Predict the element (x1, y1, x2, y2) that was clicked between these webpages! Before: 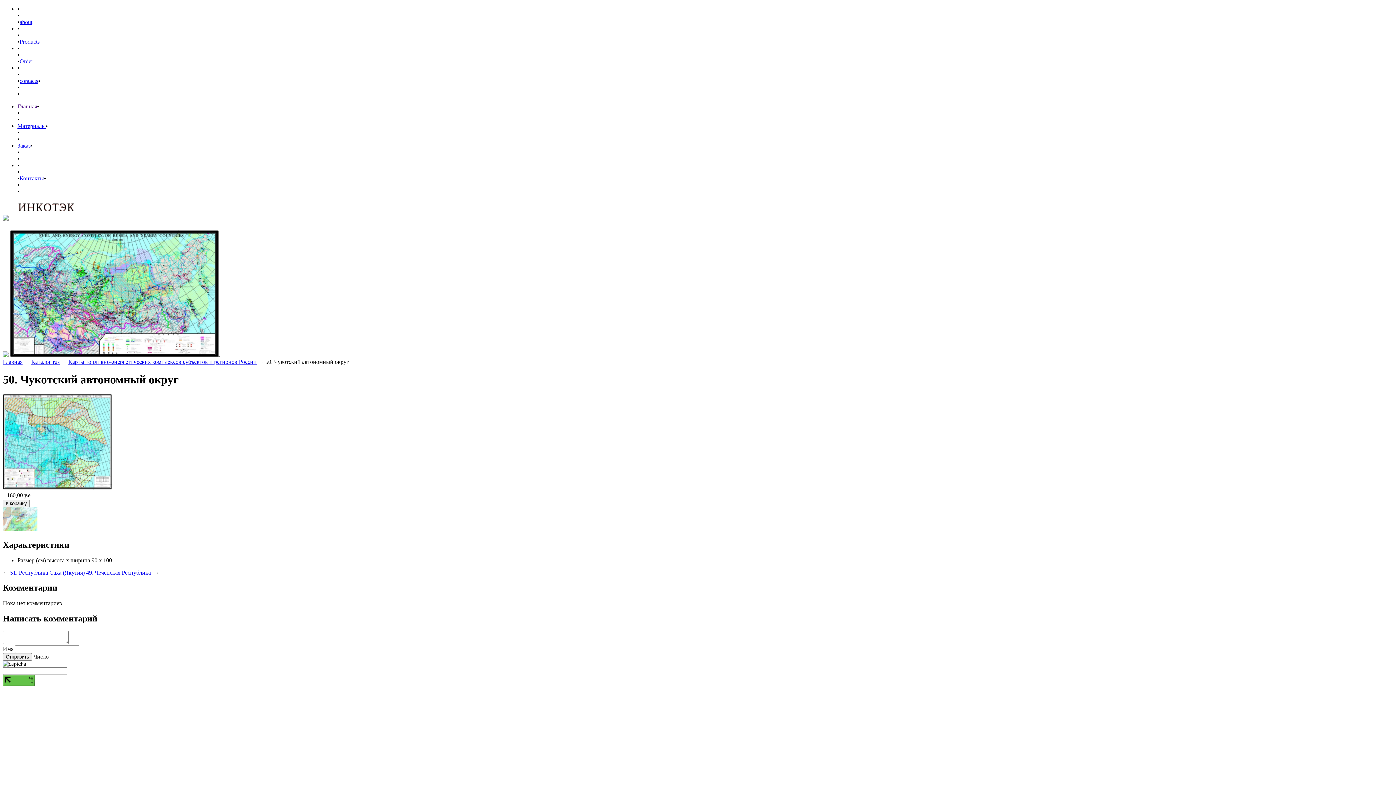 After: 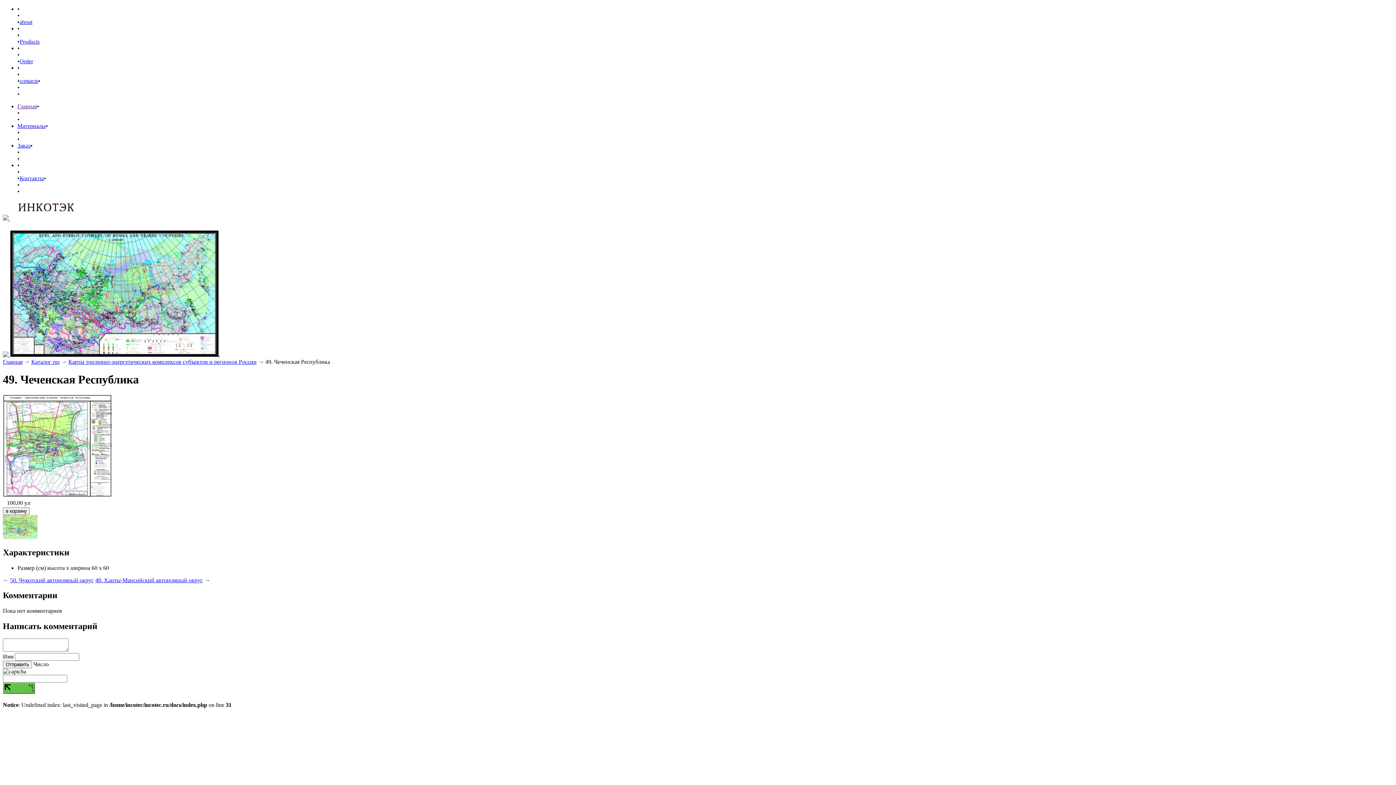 Action: bbox: (86, 569, 152, 575) label: 49. Чеченская Республика 